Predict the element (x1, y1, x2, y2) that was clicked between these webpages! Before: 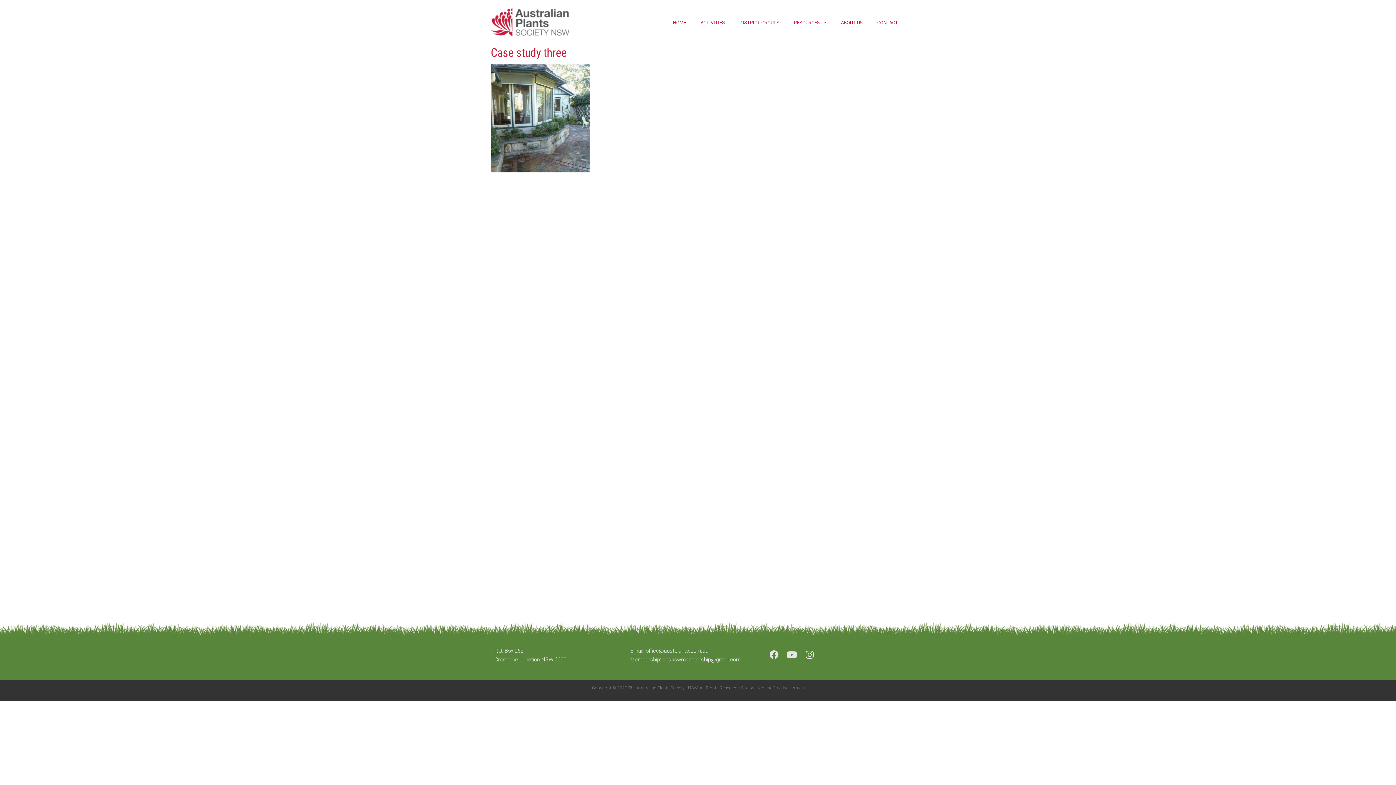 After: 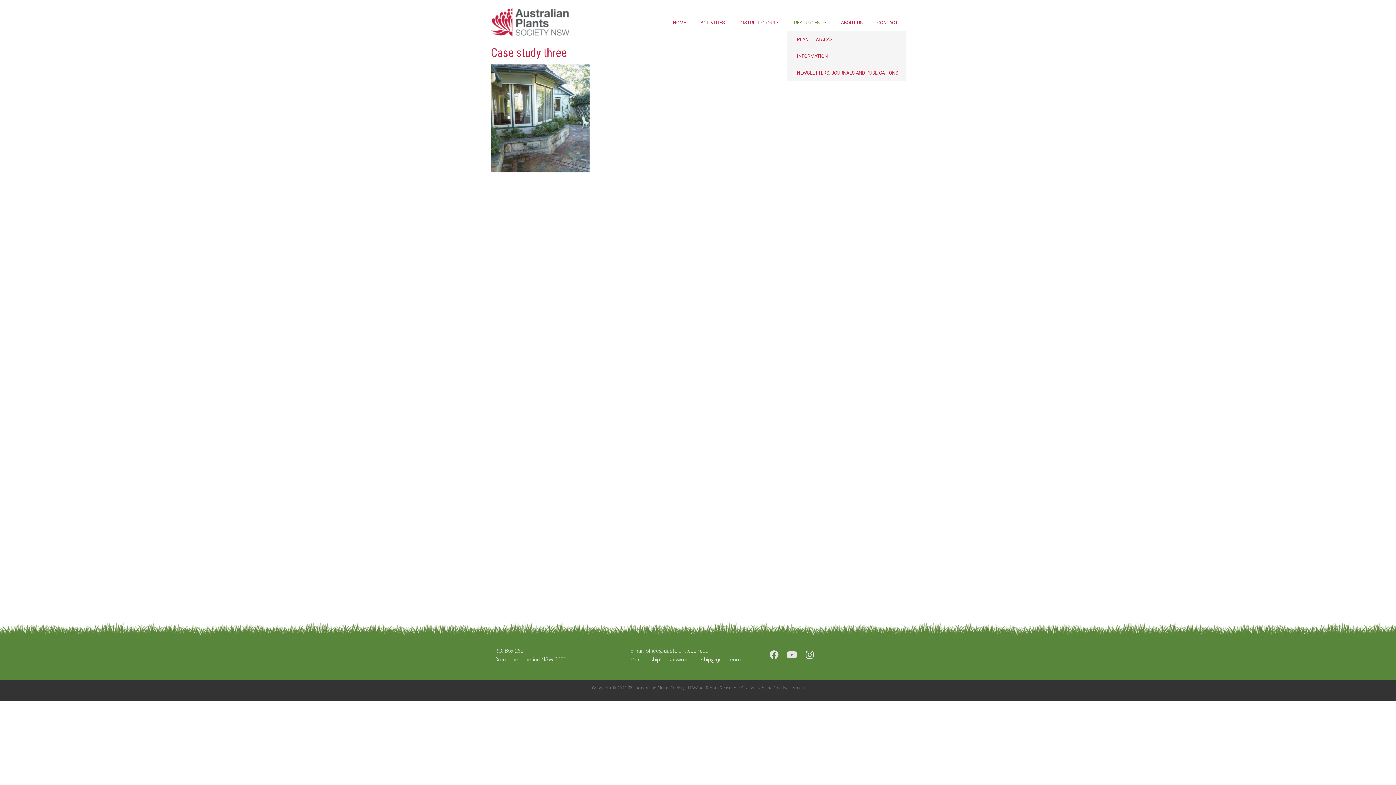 Action: label: RESOURCES bbox: (786, 14, 833, 31)